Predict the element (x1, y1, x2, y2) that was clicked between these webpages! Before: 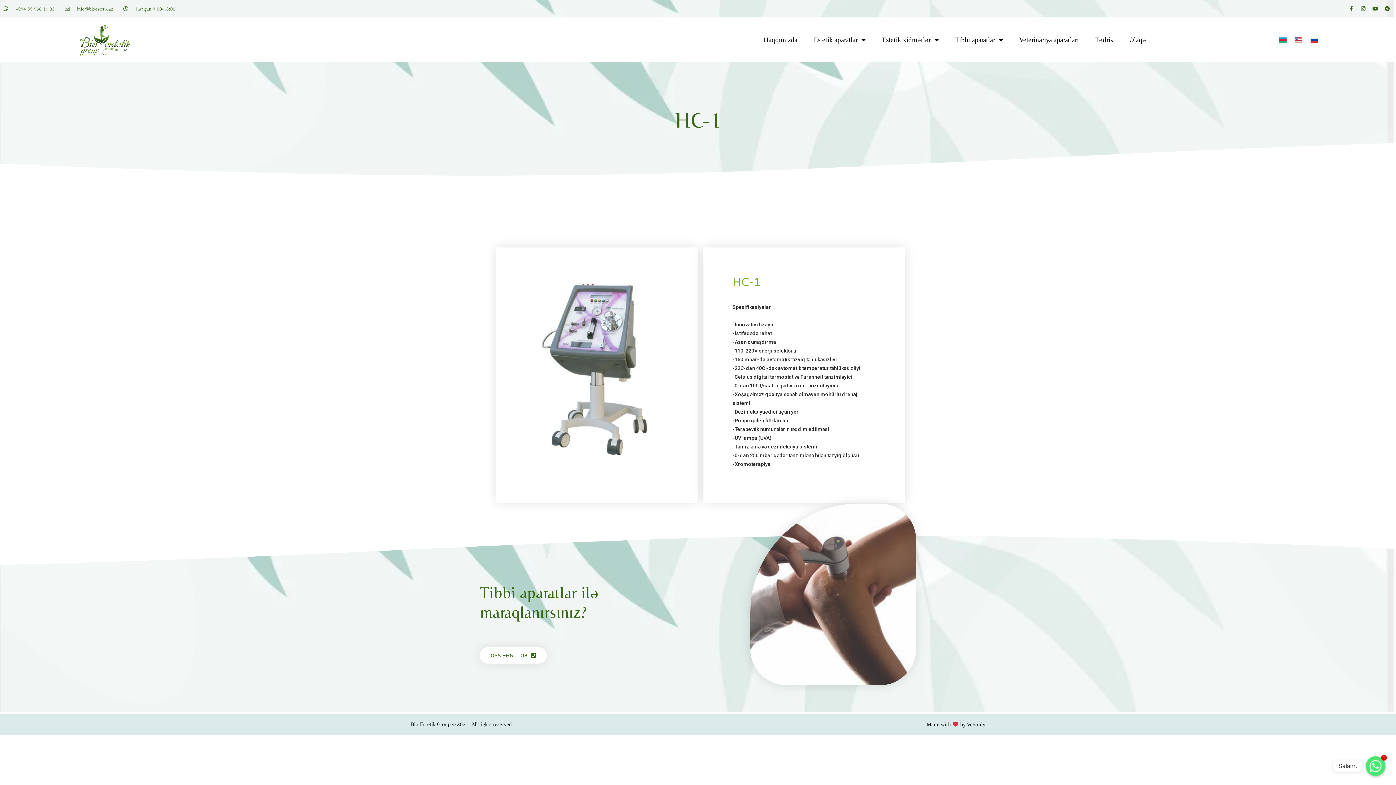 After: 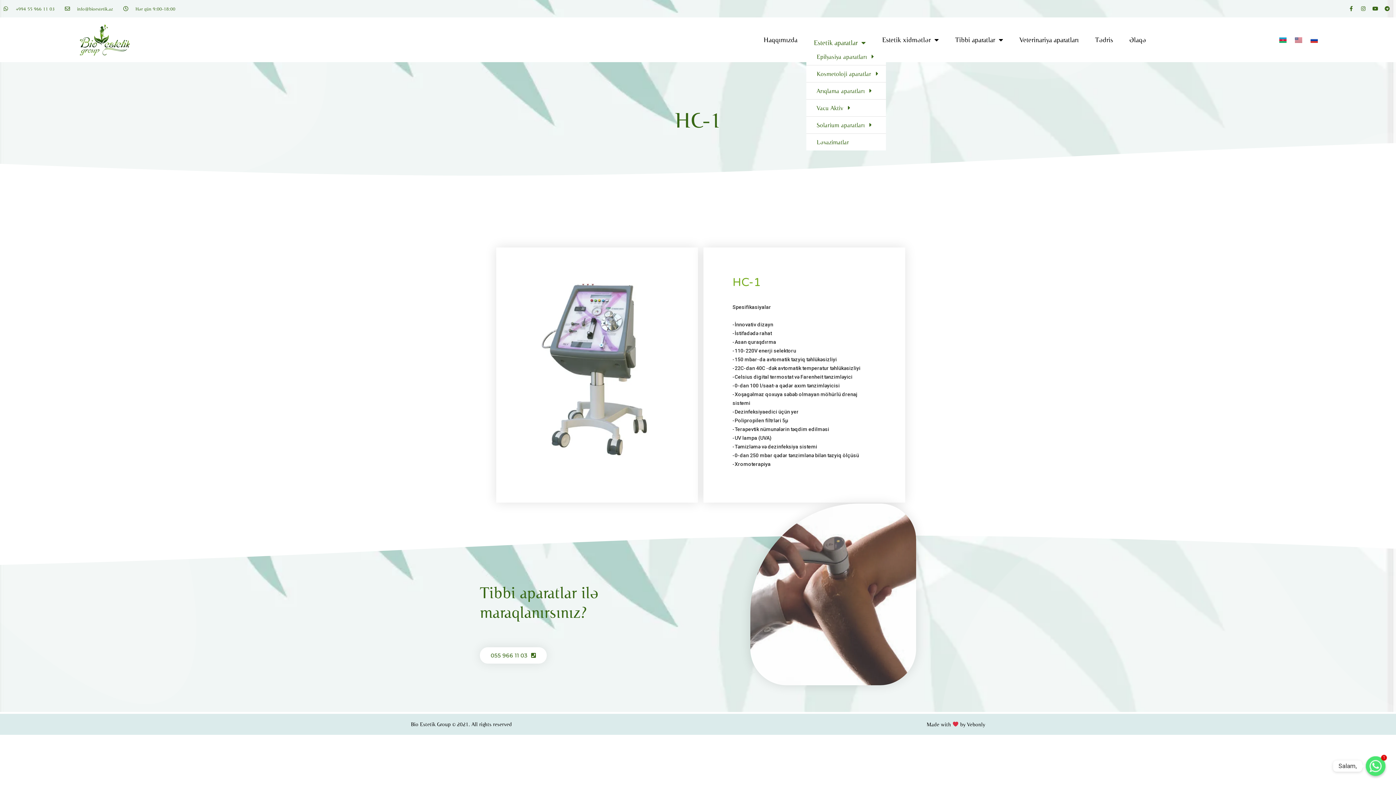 Action: bbox: (806, 31, 873, 48) label: Estetik aparatlar